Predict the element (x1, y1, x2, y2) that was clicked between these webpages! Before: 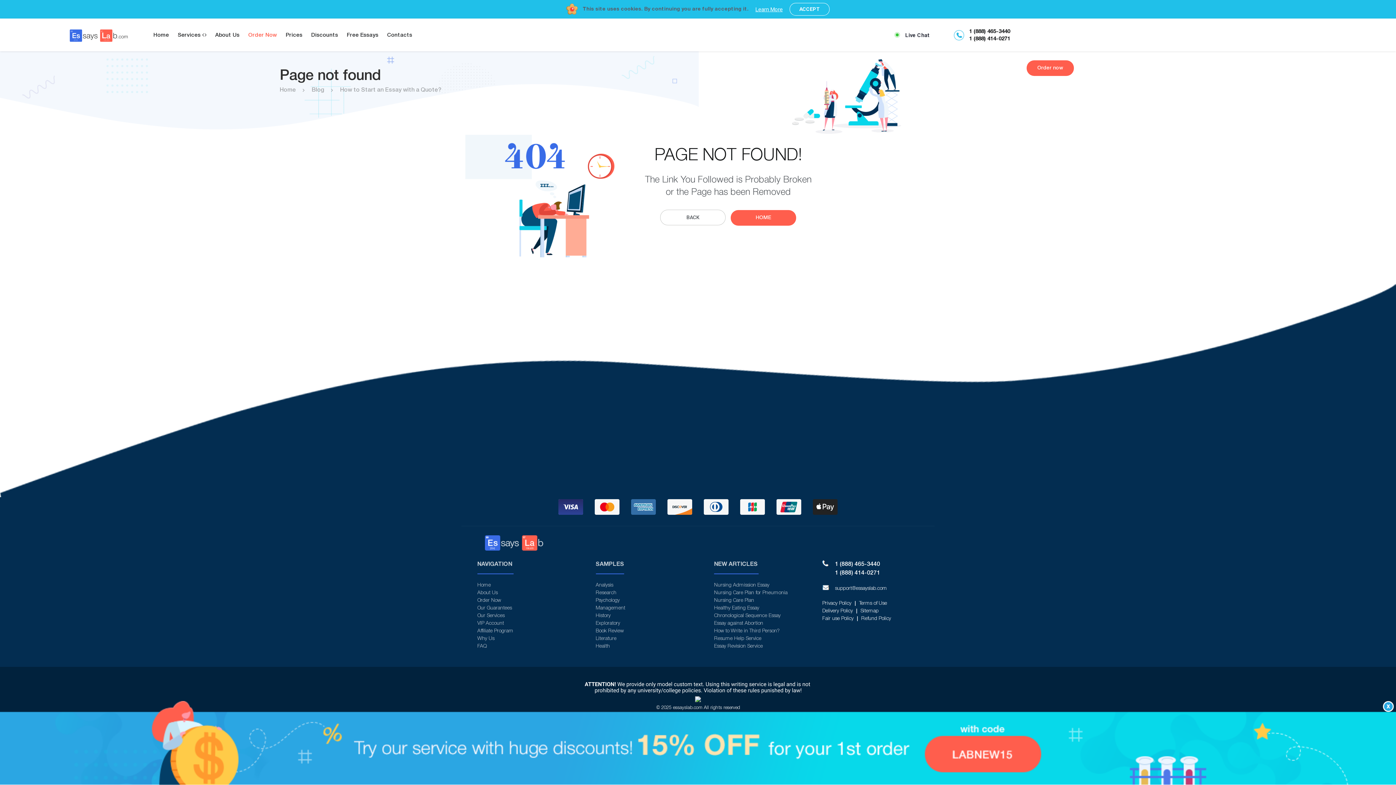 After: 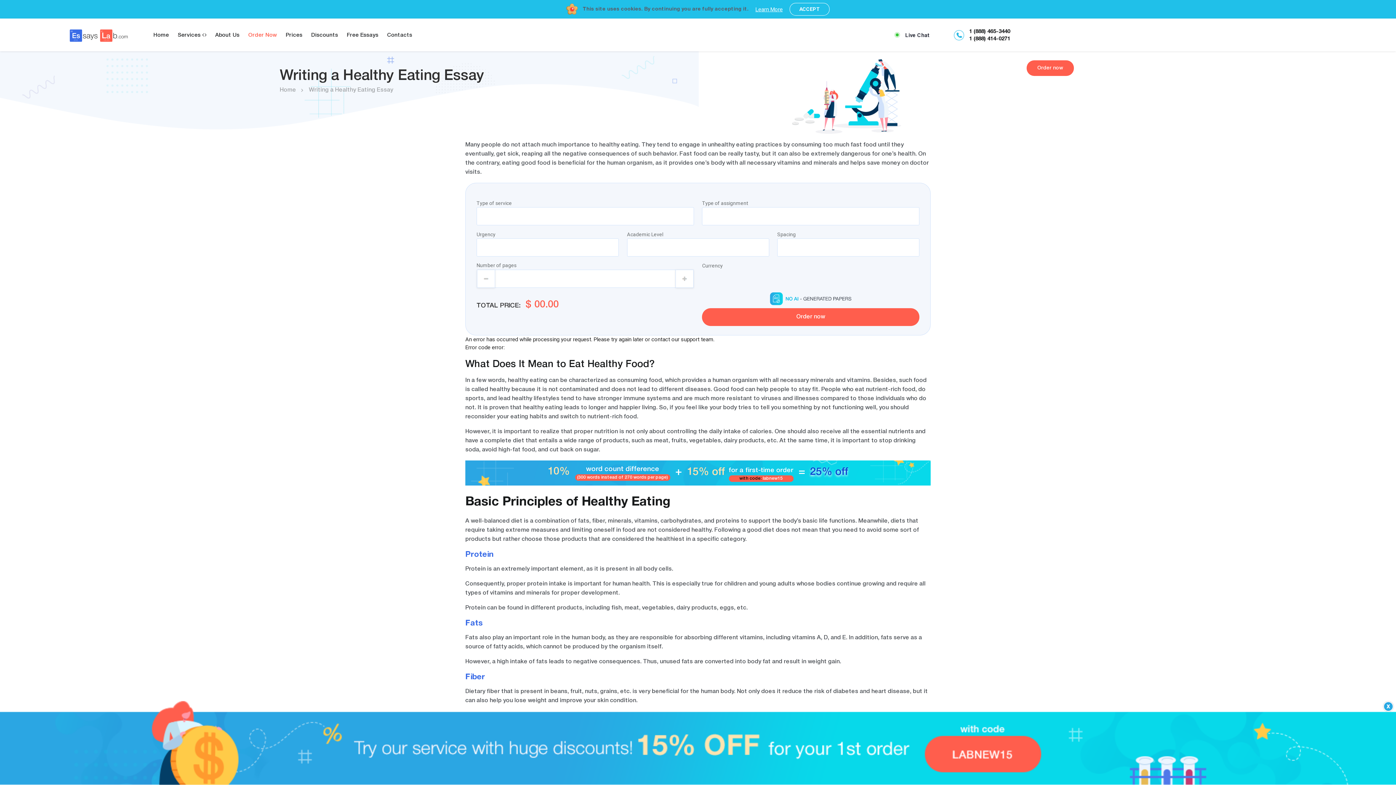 Action: bbox: (714, 587, 759, 592) label: Healthy Eating Essay